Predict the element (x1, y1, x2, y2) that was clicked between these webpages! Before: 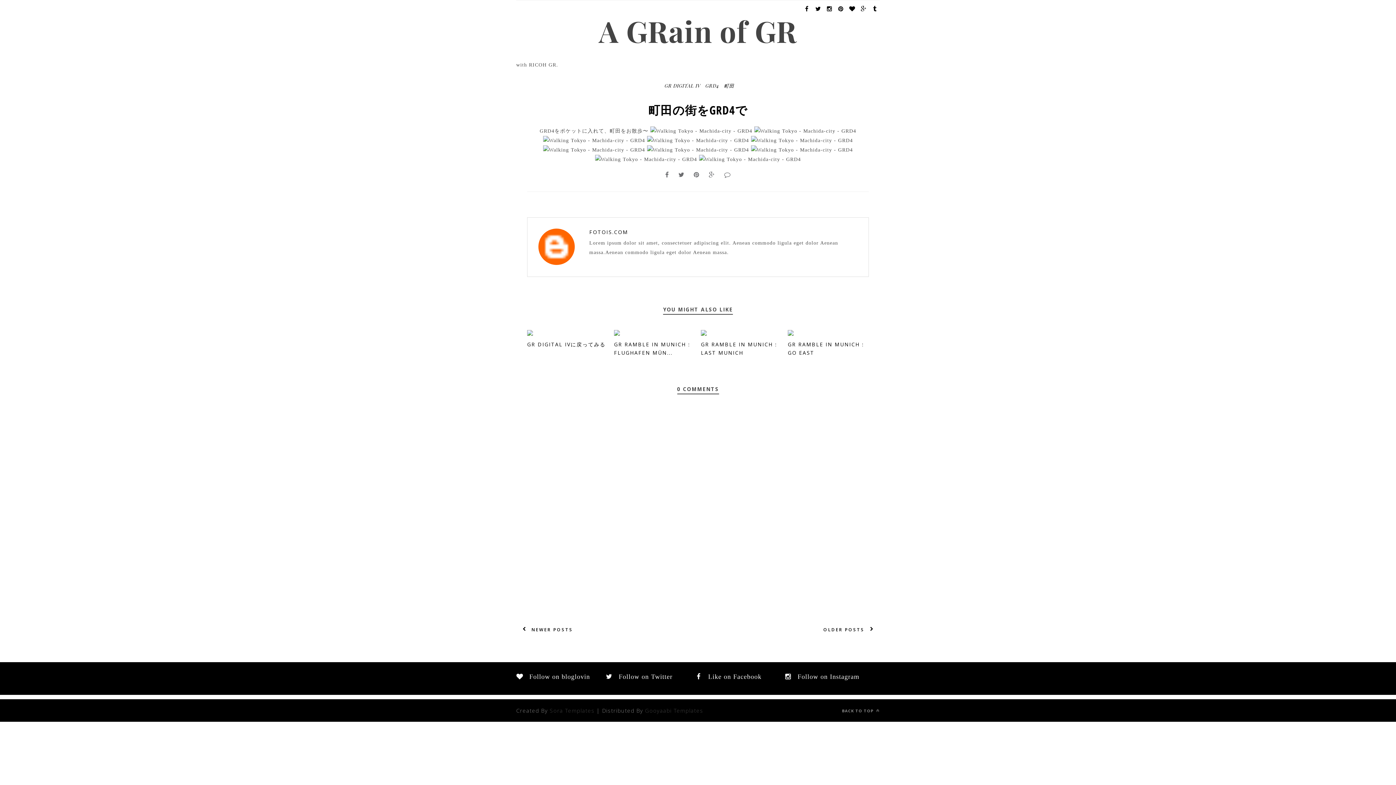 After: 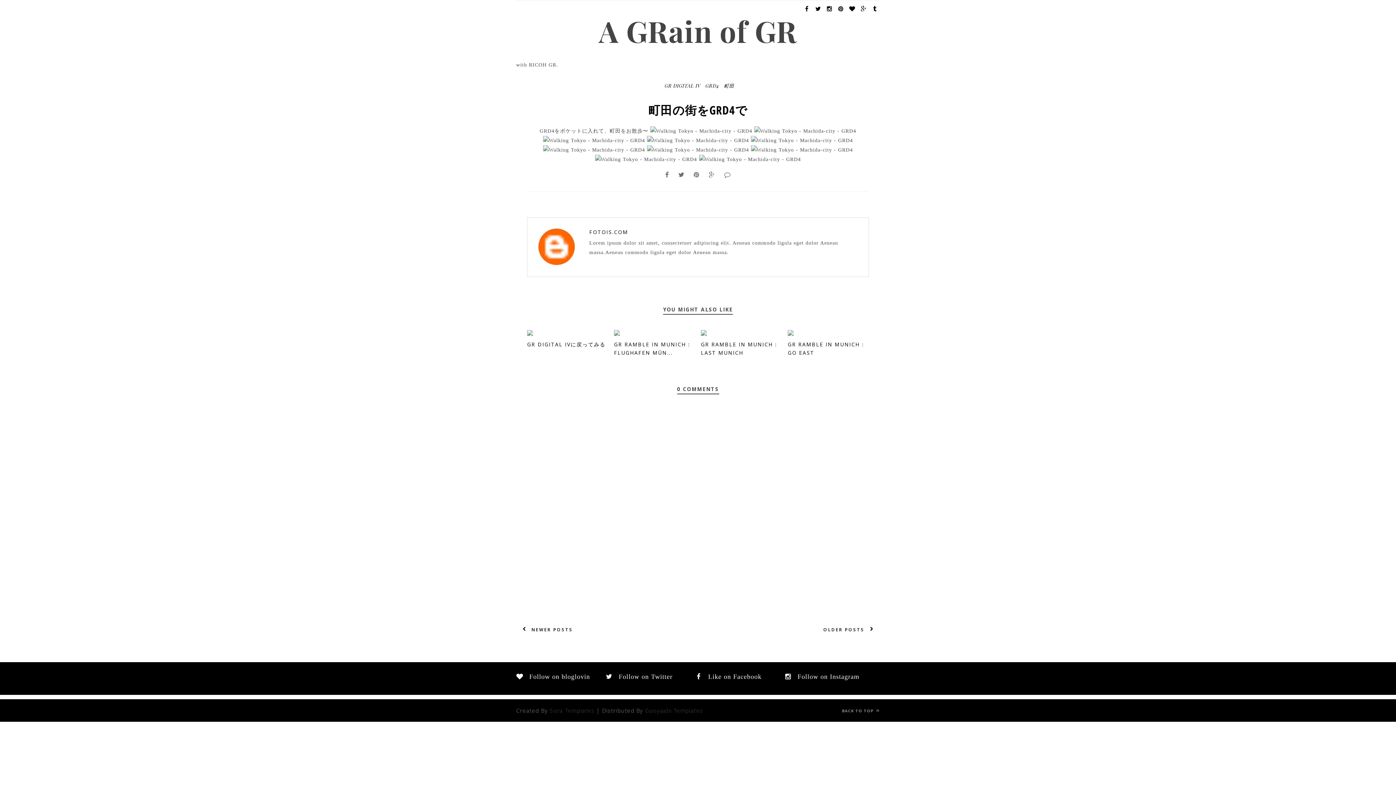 Action: bbox: (543, 137, 645, 143)